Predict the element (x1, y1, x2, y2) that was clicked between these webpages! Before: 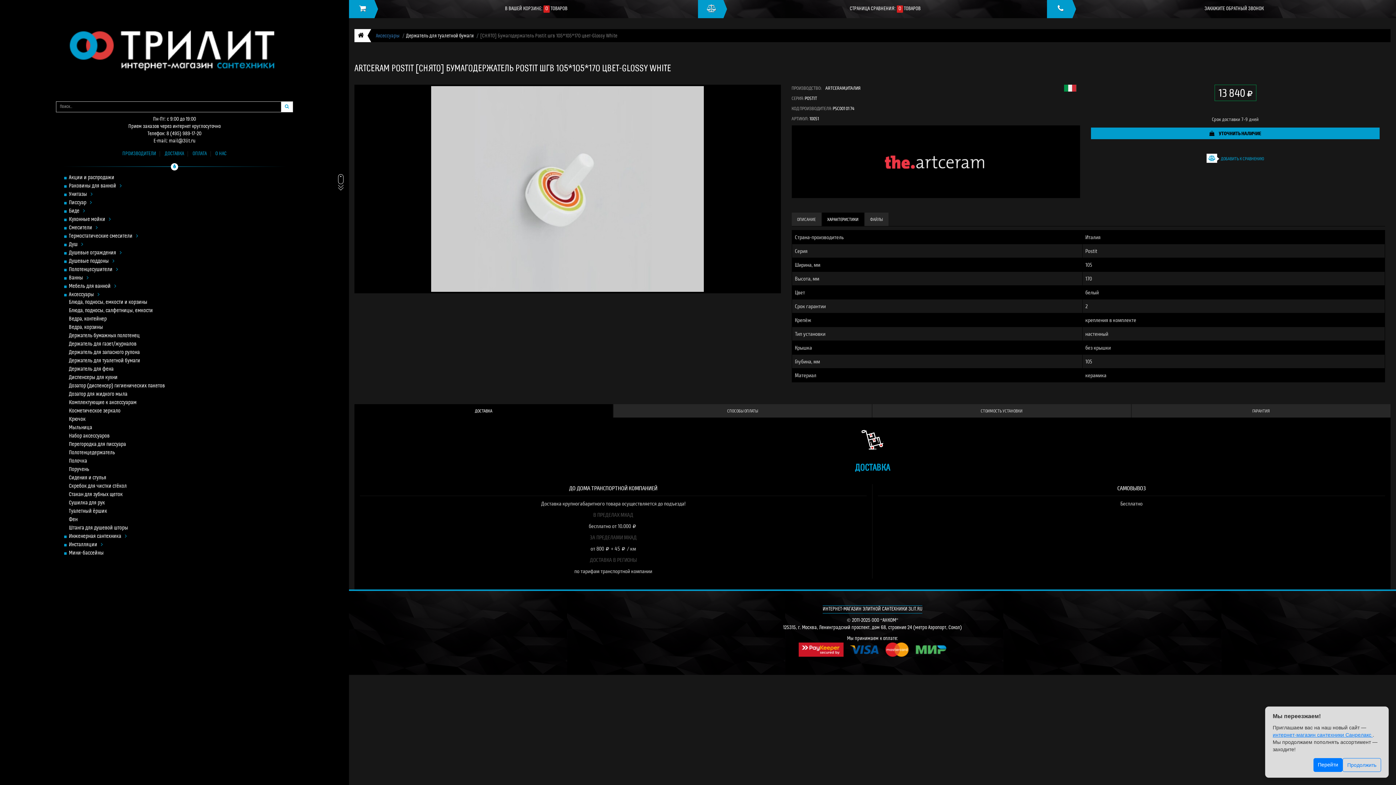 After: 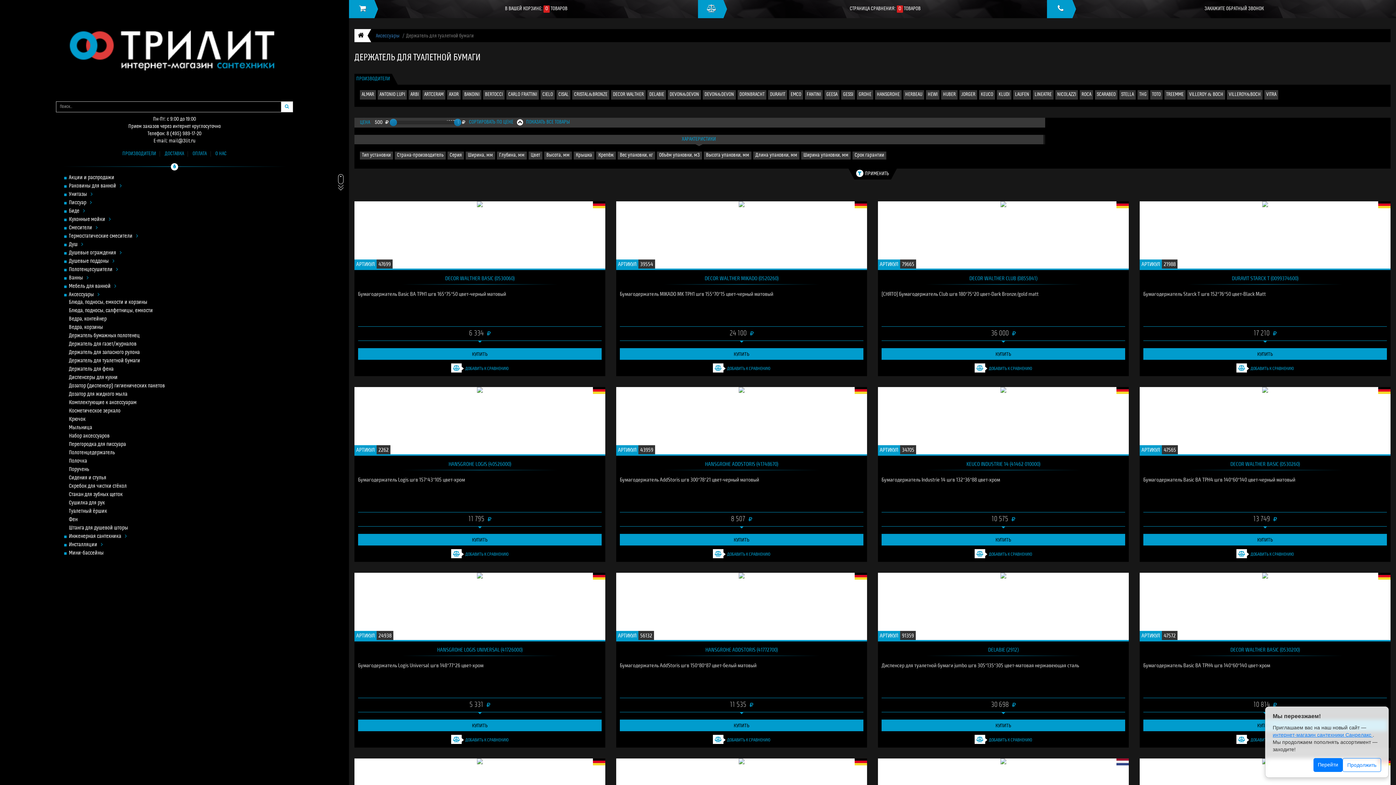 Action: label: Держатель для туалетной бумаги bbox: (400, 33, 473, 38)